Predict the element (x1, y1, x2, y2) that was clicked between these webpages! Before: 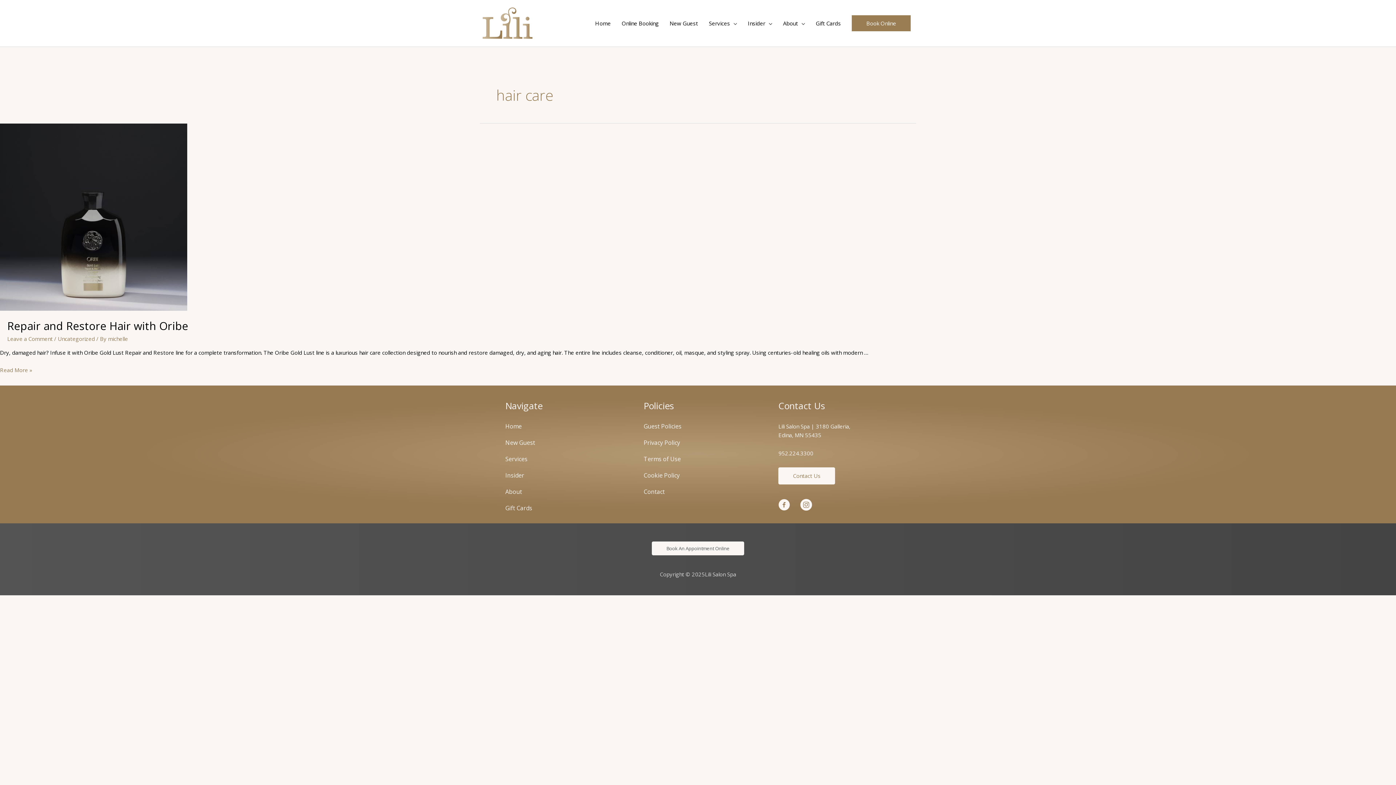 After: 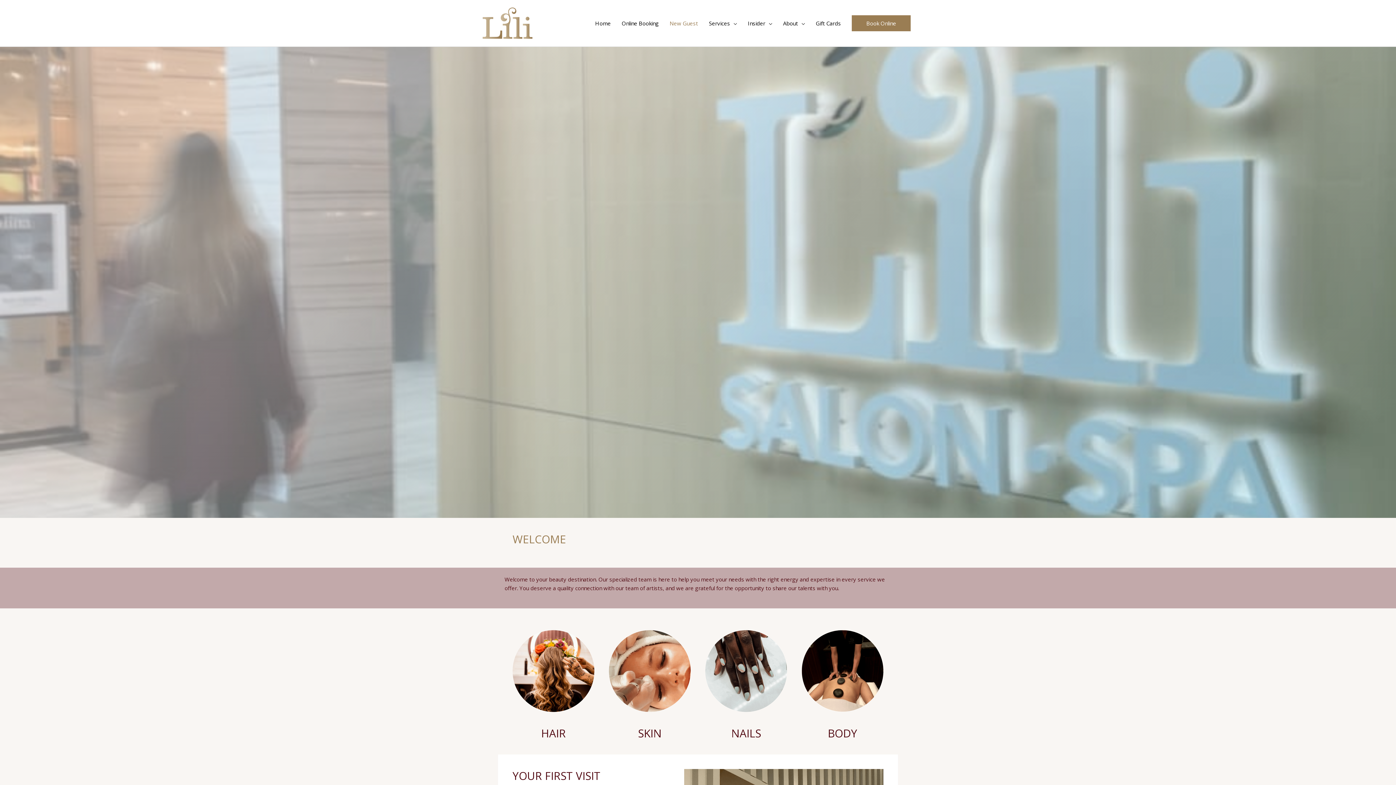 Action: label: New Guest bbox: (500, 434, 629, 450)